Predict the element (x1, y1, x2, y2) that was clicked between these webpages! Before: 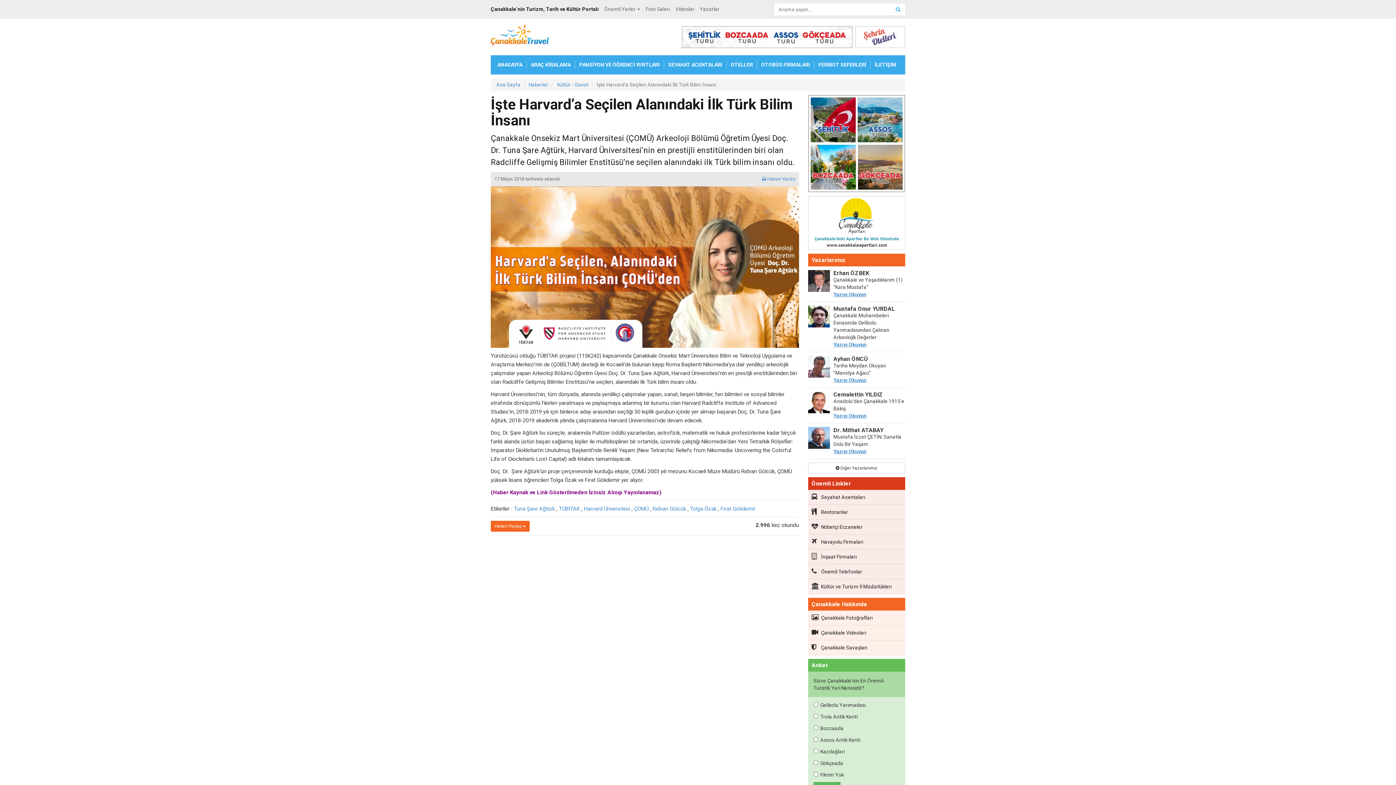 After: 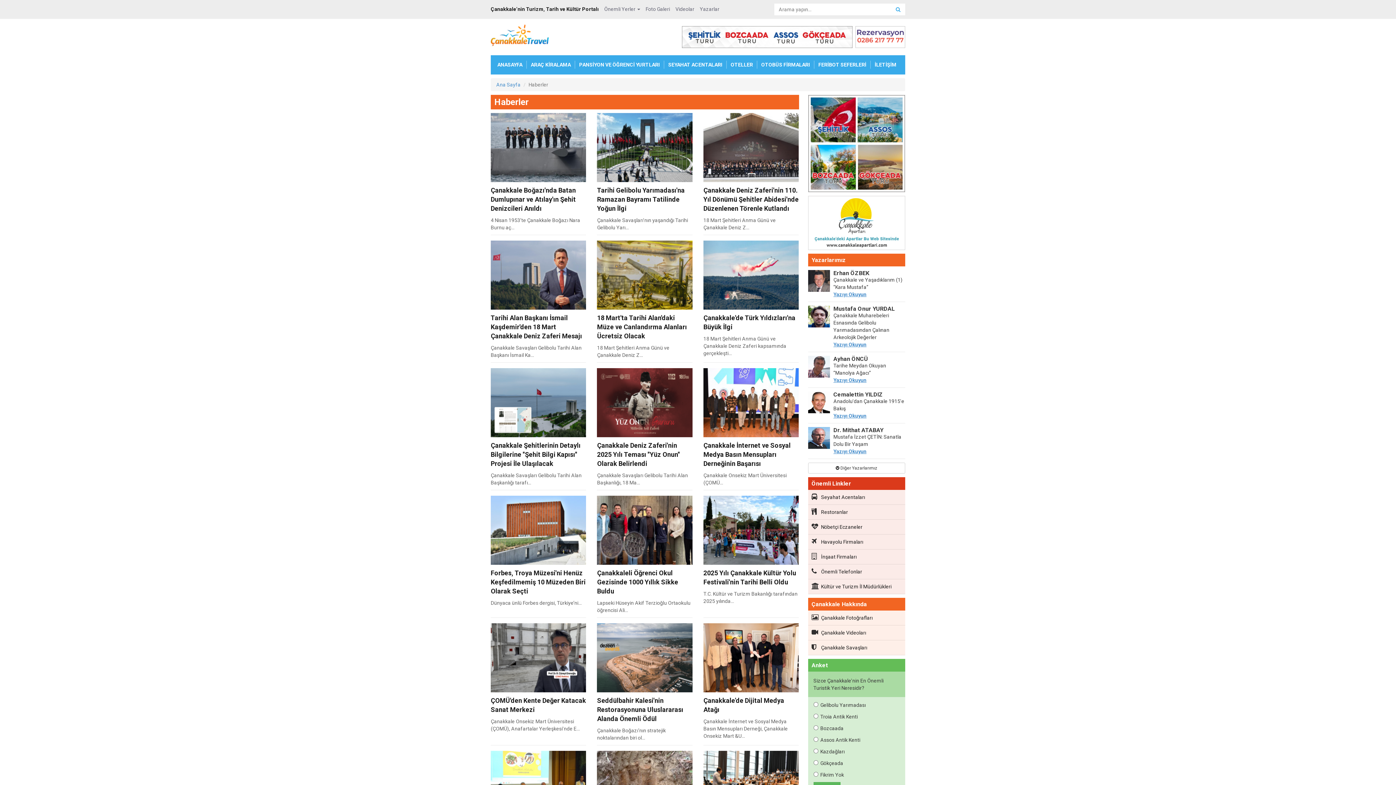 Action: label: Haberler bbox: (528, 81, 548, 87)